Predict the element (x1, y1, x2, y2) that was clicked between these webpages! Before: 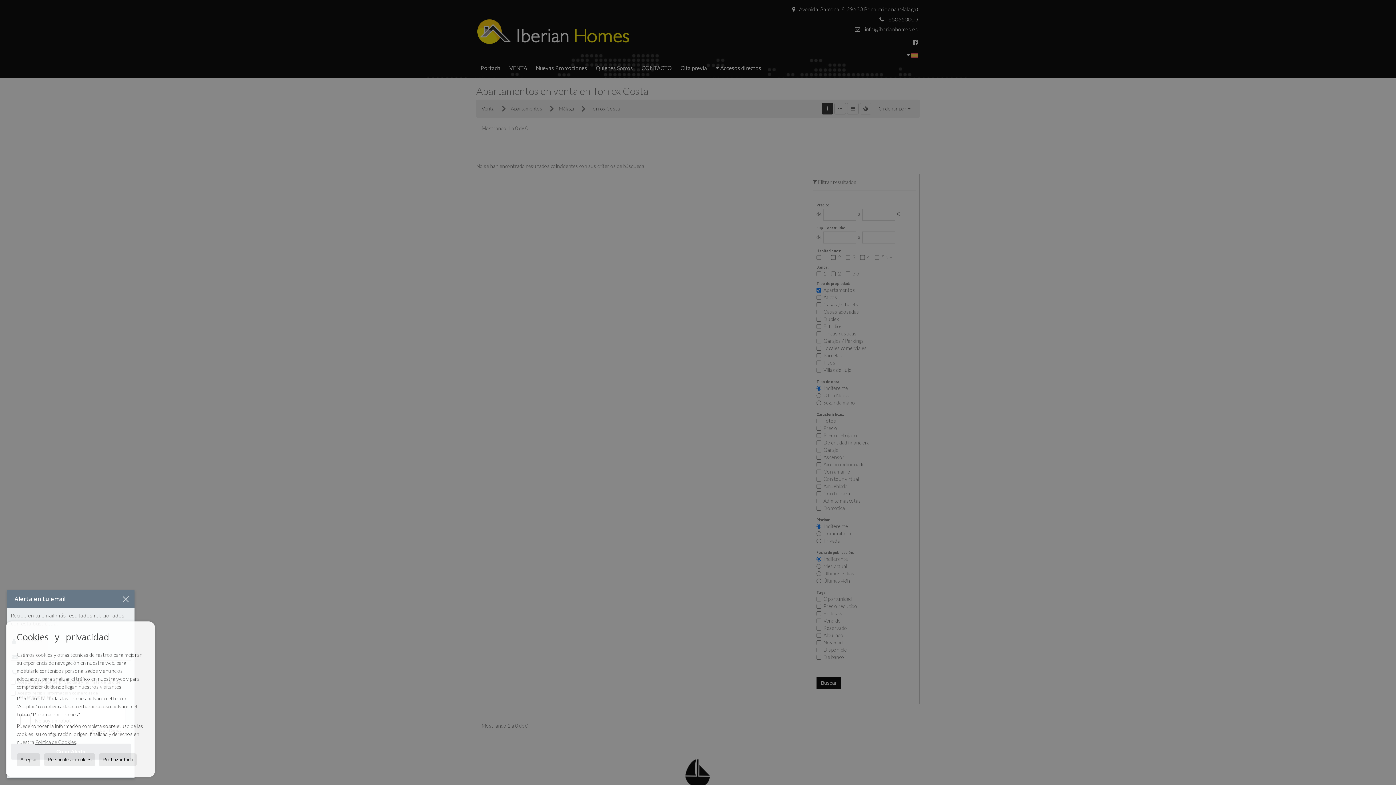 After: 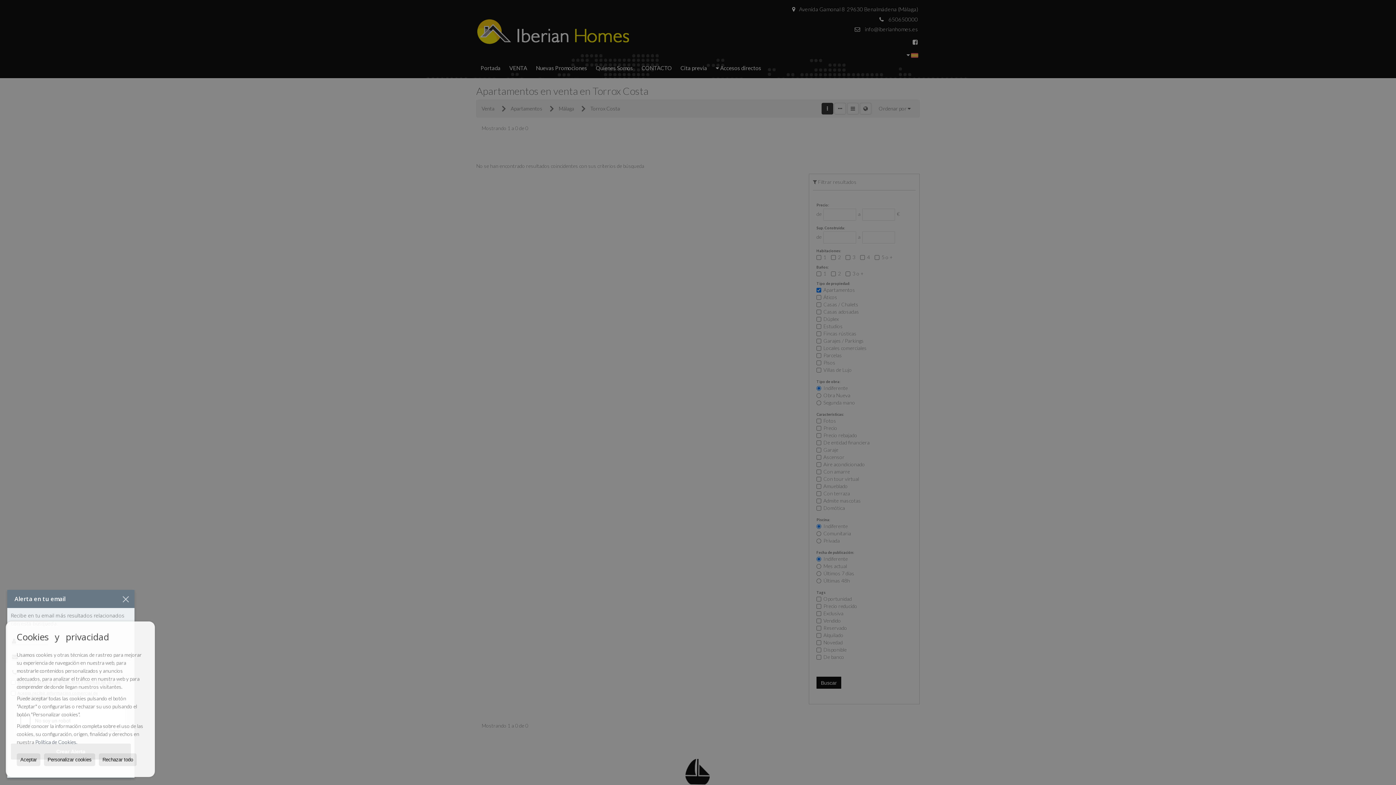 Action: label: Política de Cookies bbox: (35, 739, 76, 745)